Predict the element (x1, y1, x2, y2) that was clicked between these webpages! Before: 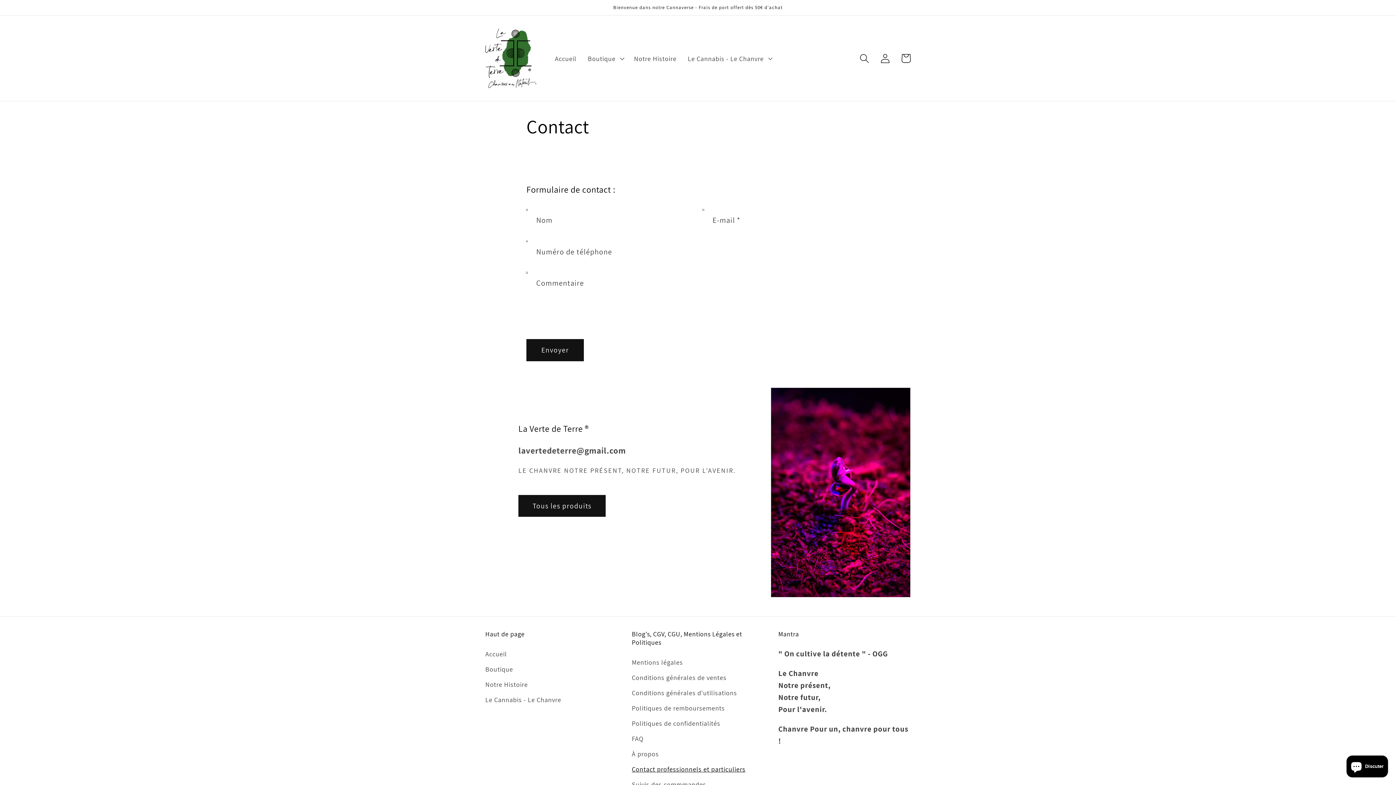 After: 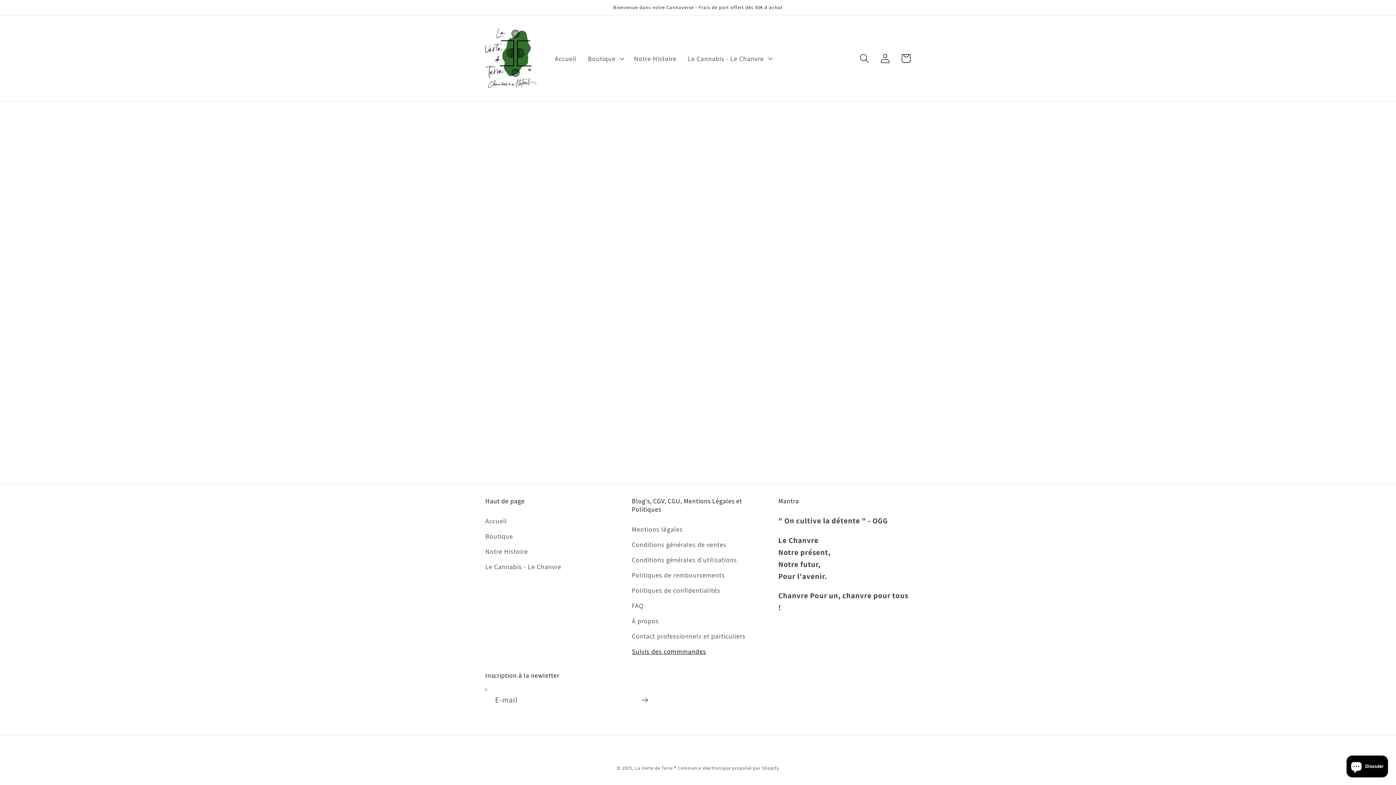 Action: bbox: (632, 777, 706, 792) label: Suivis des commmandes